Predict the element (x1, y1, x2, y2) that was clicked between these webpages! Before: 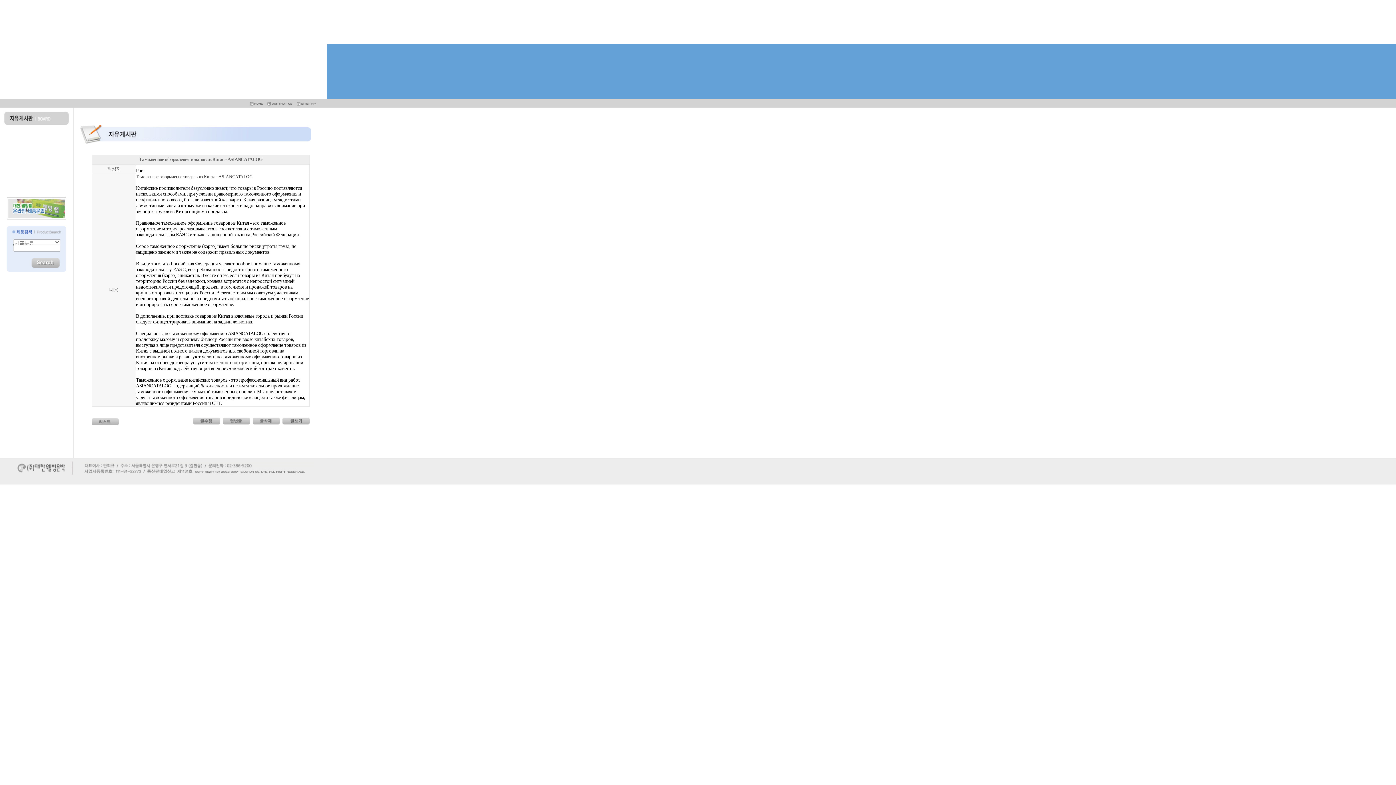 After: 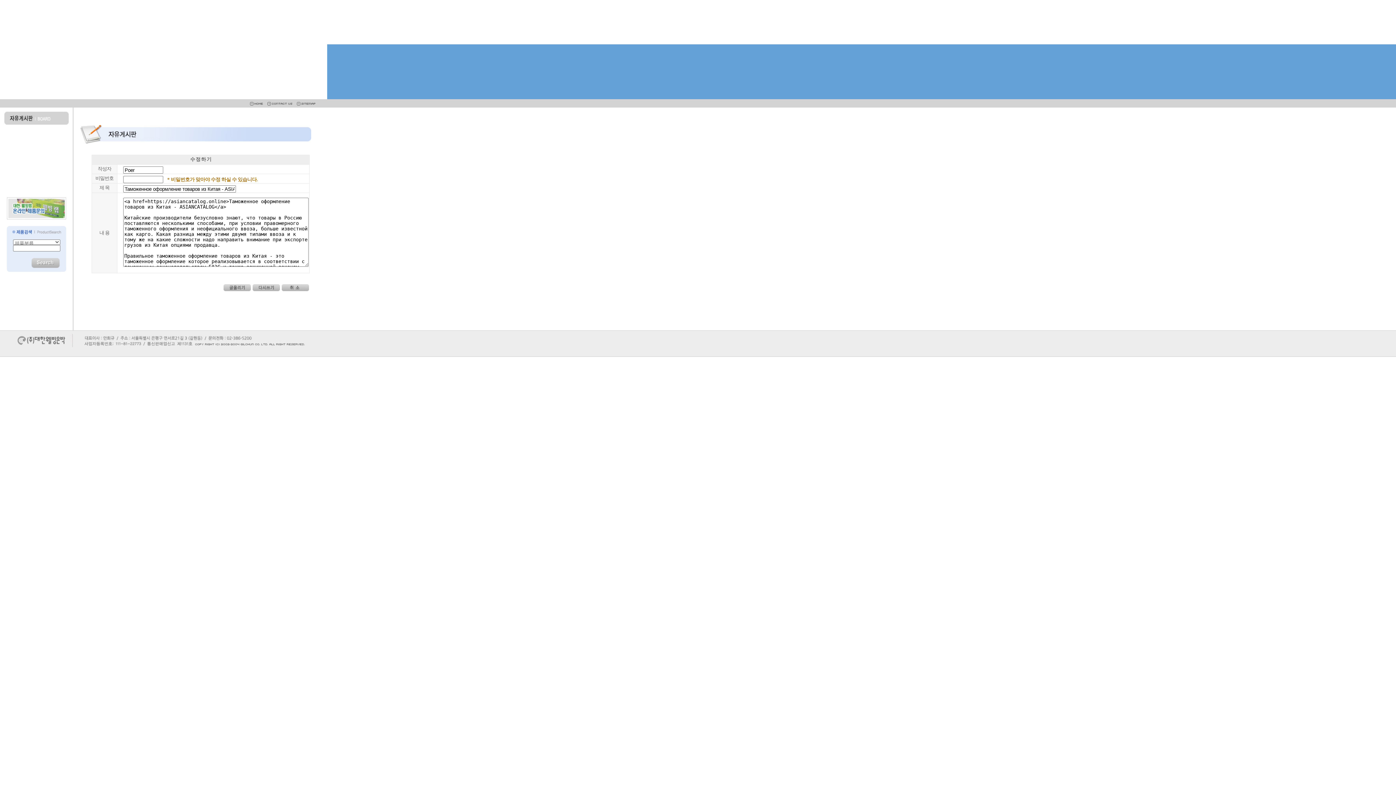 Action: bbox: (193, 420, 220, 425)